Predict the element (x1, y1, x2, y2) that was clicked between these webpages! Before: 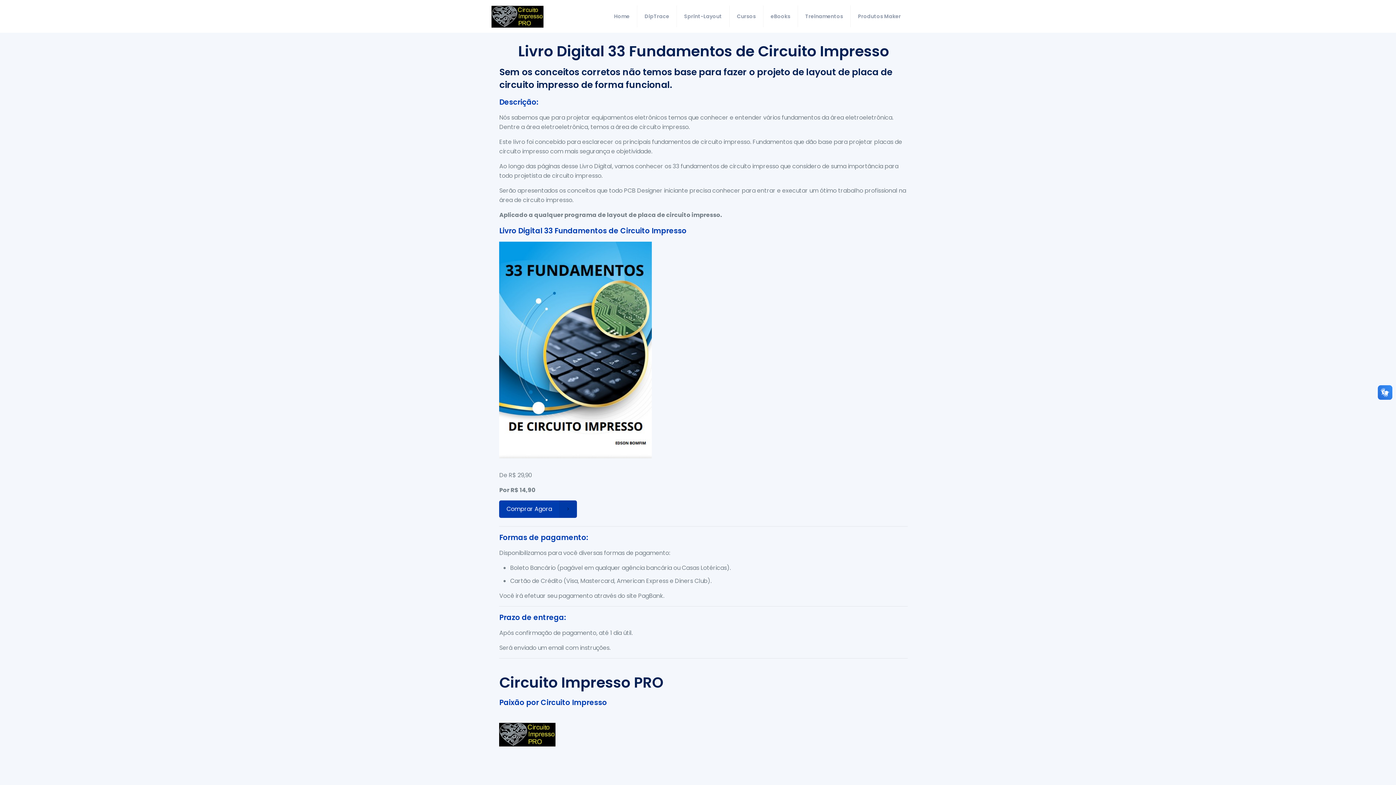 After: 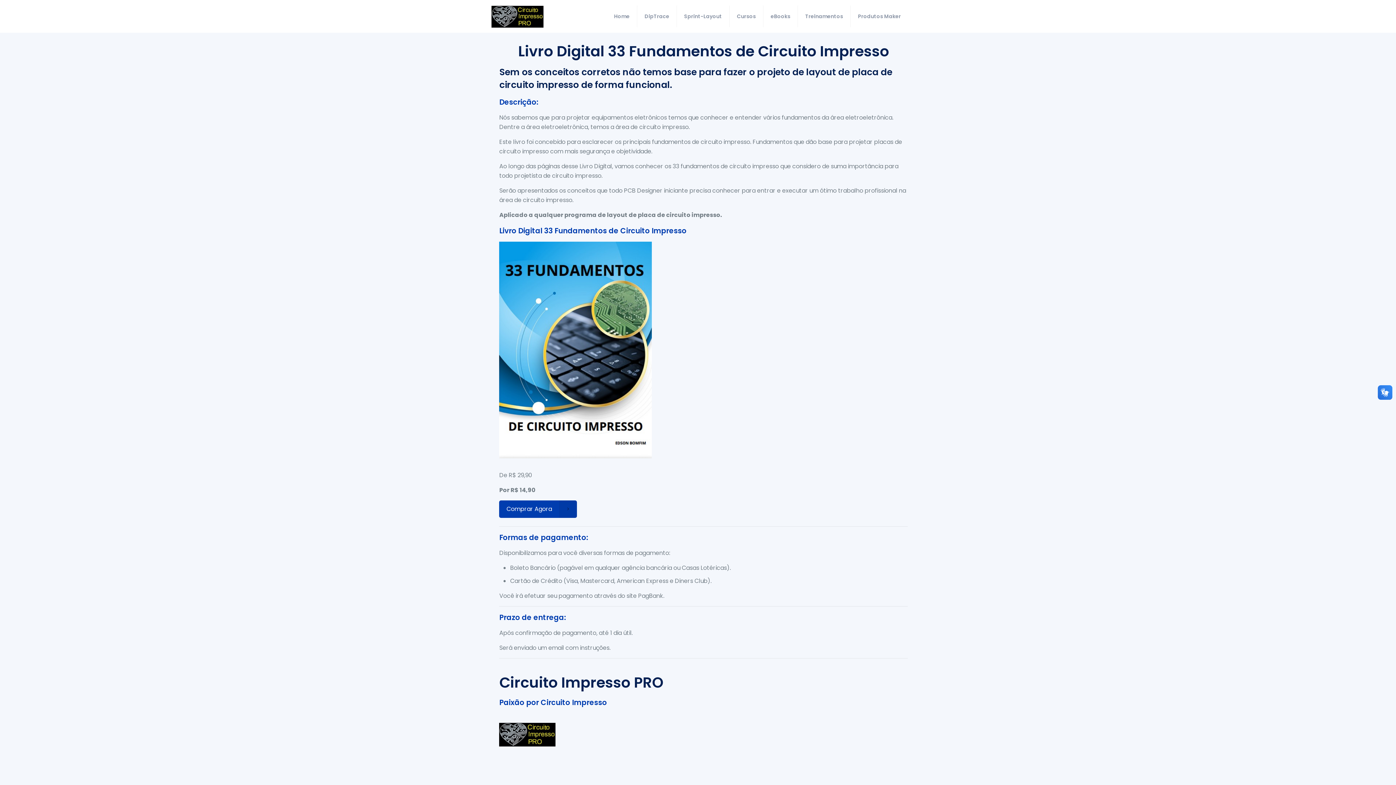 Action: label: Treinamentos bbox: (798, 0, 850, 32)